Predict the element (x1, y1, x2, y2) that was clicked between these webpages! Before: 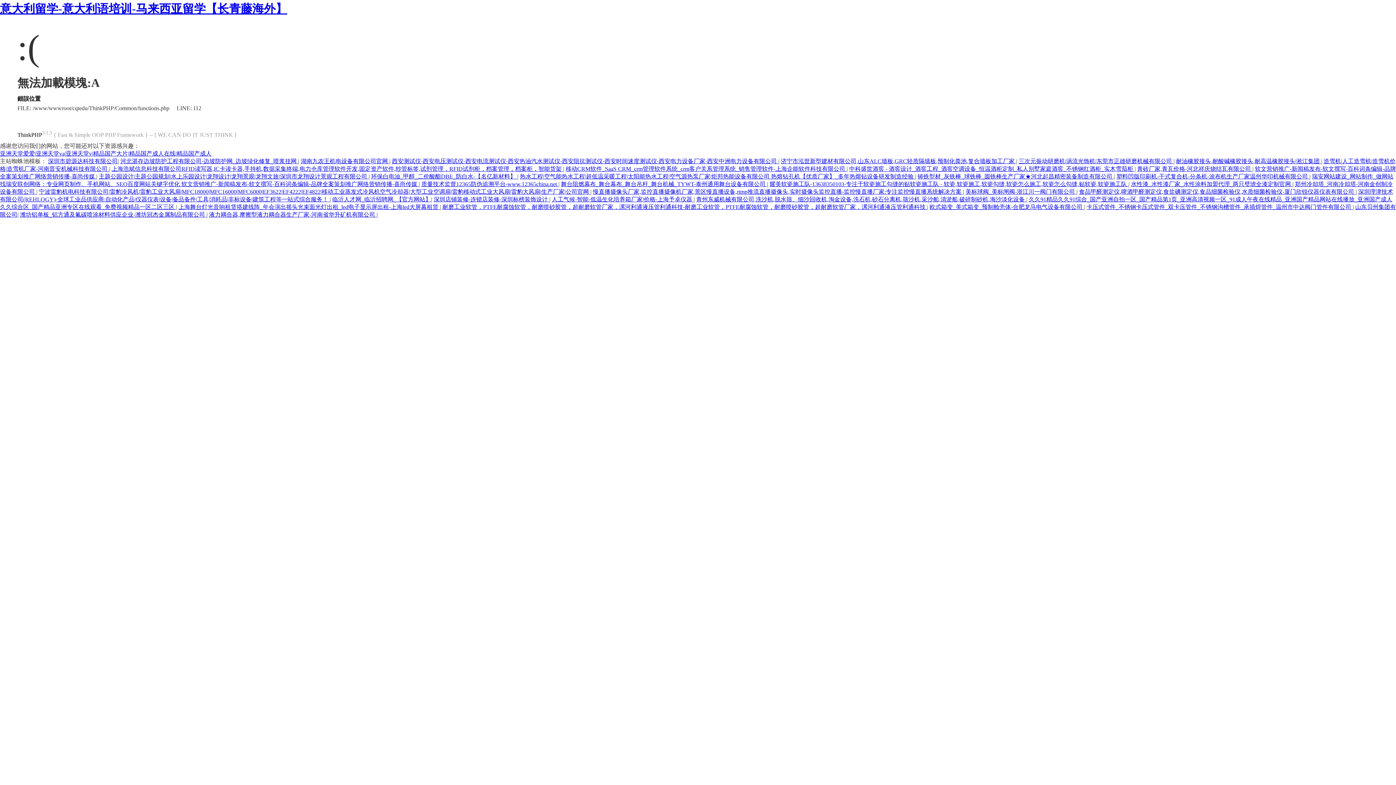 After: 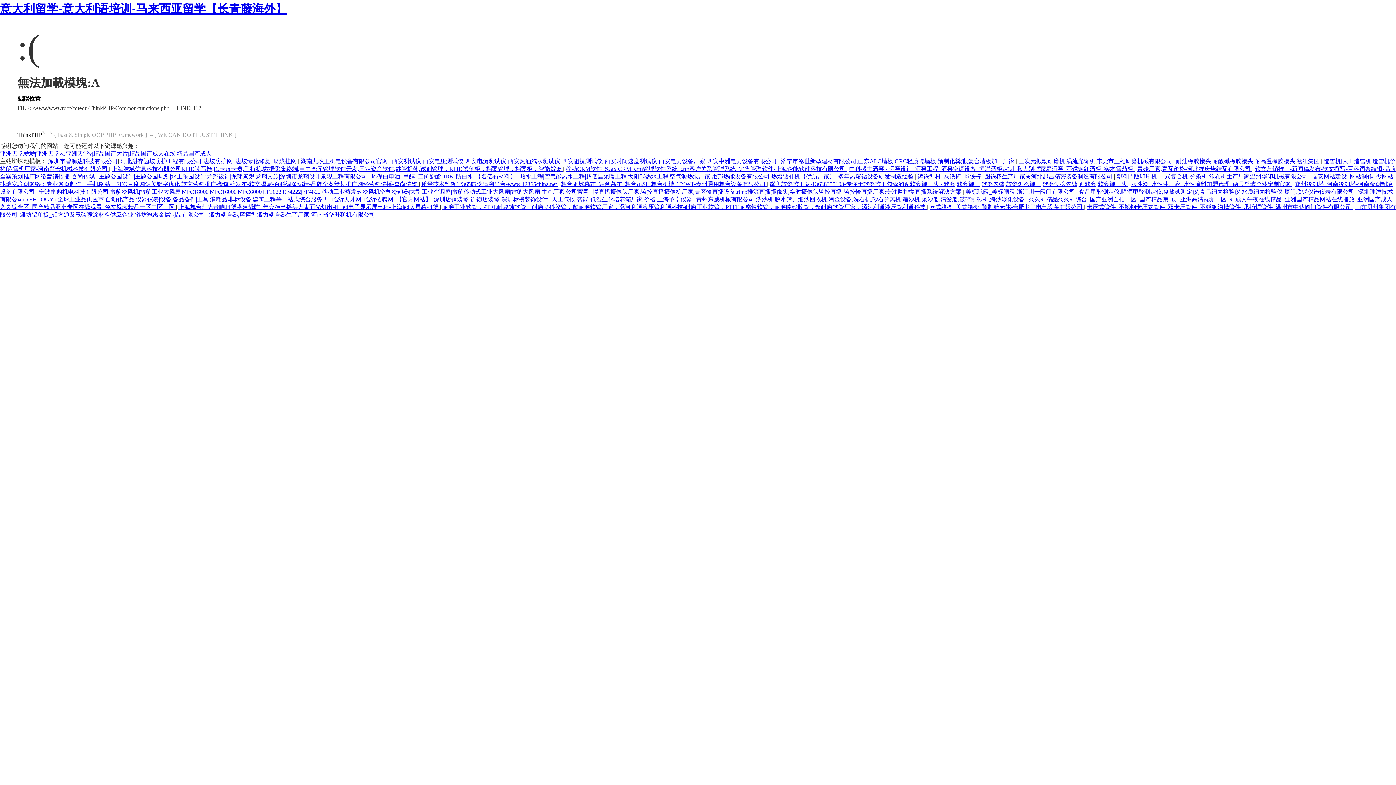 Action: label: 食品甲醛测定仪,啤酒甲醛测定仪,食盐碘测定仪,食品细菌检验仪,水质细菌检验仪-厦门欣锐仪器仪表有限公司  bbox: (1079, 188, 1356, 195)